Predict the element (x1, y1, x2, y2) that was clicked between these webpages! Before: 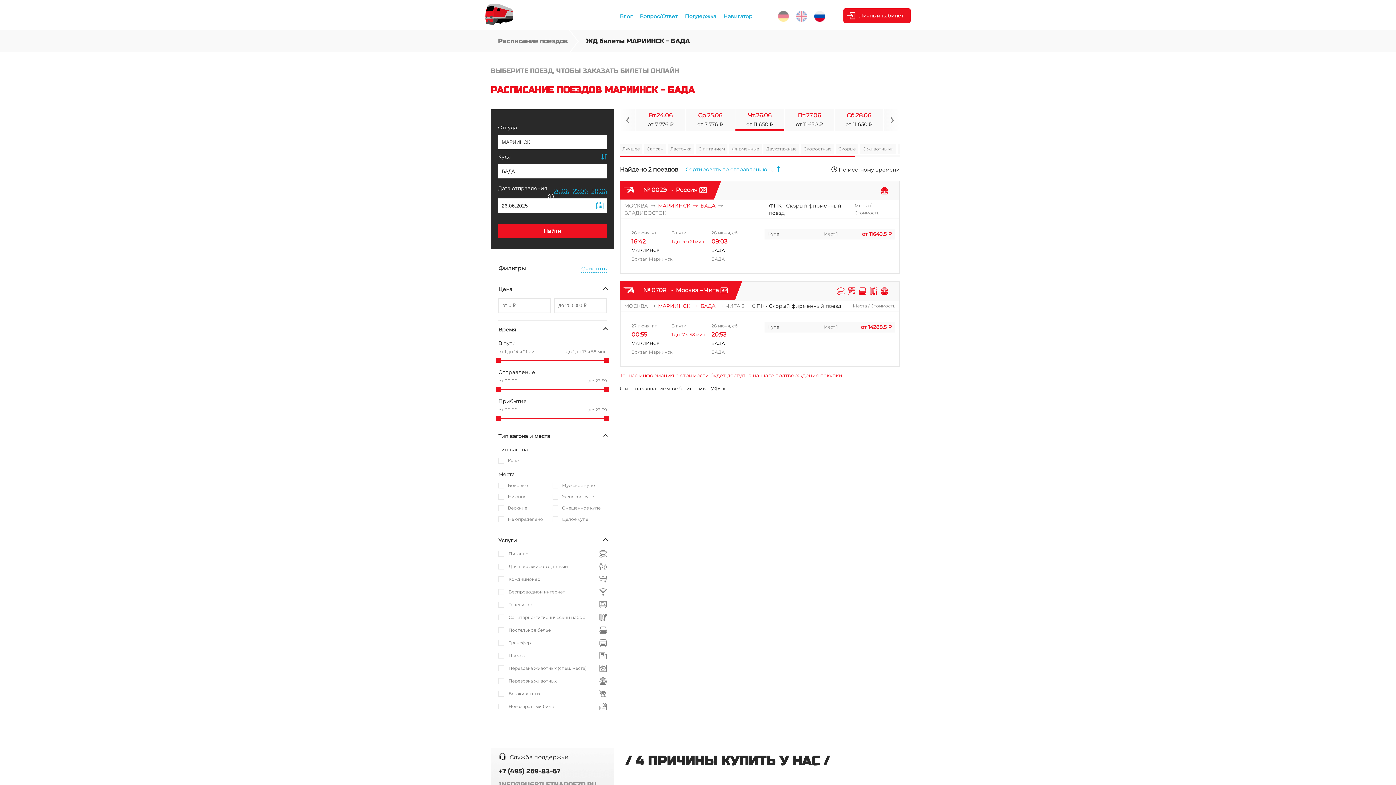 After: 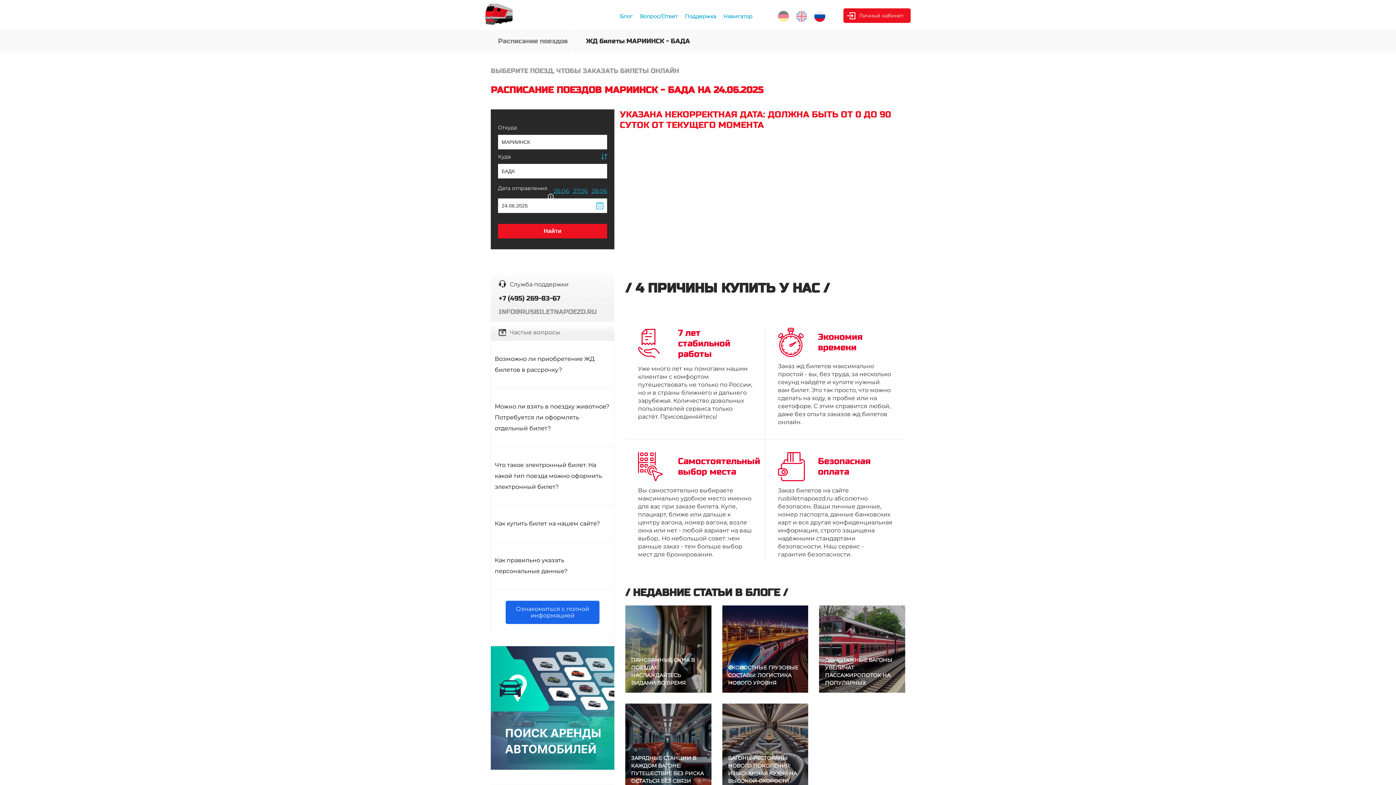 Action: label: Вт.24.06
от 7 776 ₽ bbox: (636, 109, 685, 131)